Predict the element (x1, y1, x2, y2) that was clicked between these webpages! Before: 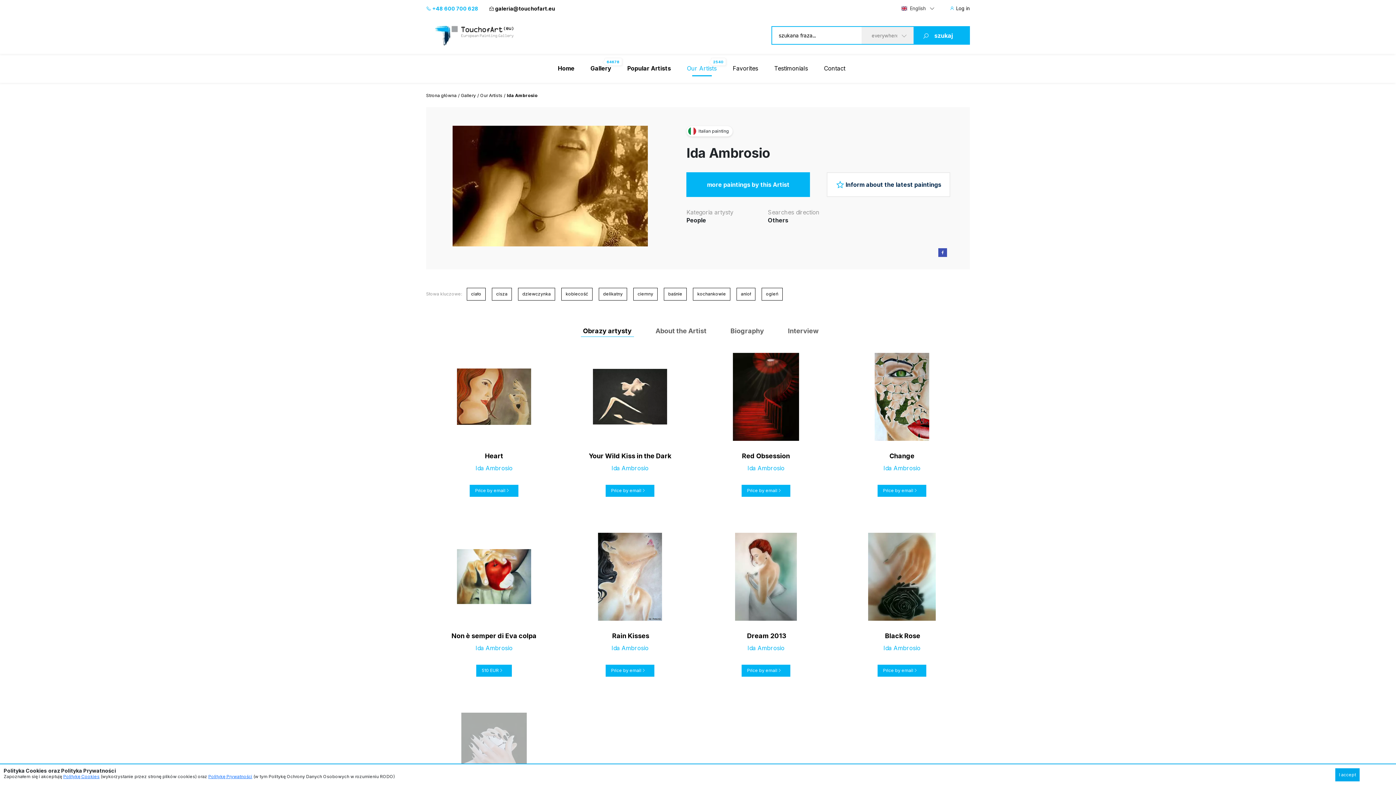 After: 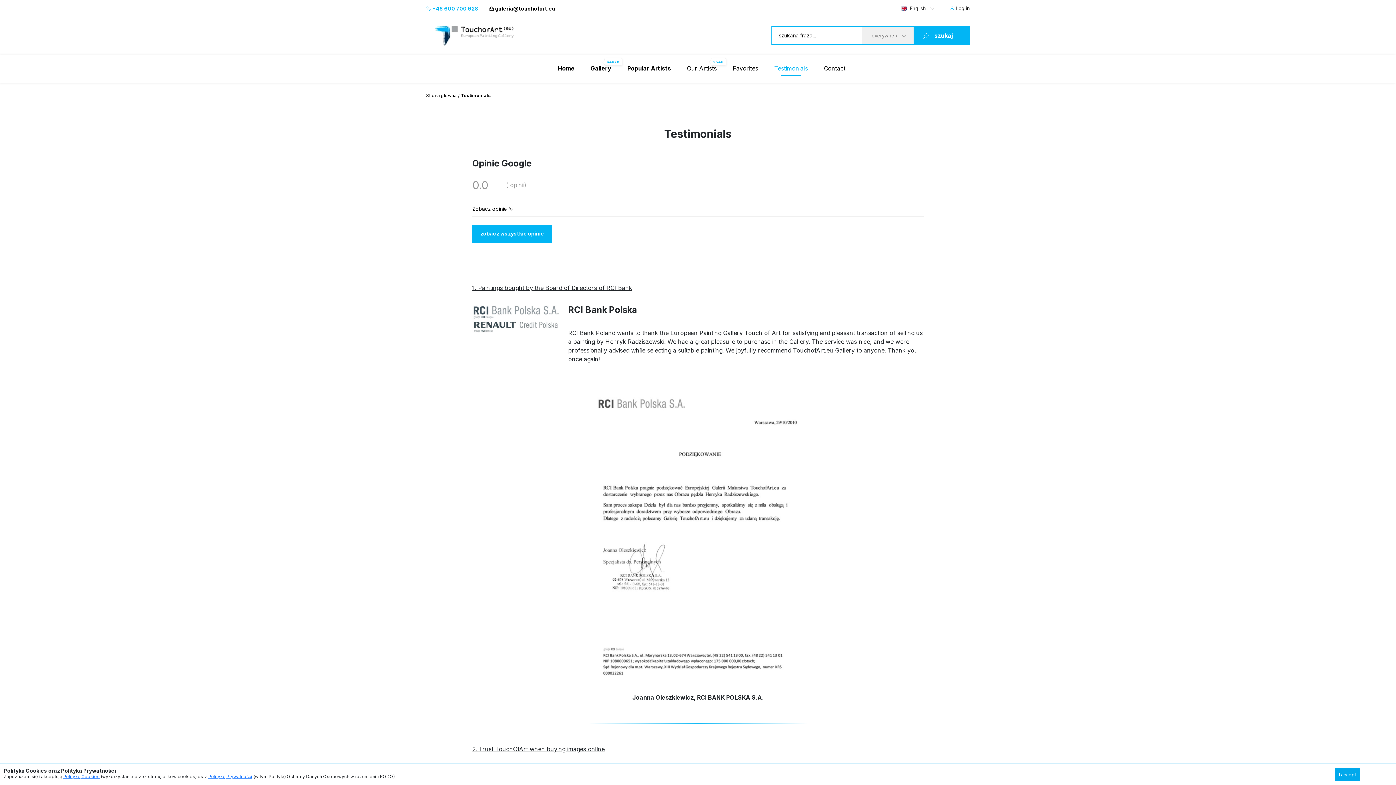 Action: bbox: (774, 64, 808, 71) label: Testimonials